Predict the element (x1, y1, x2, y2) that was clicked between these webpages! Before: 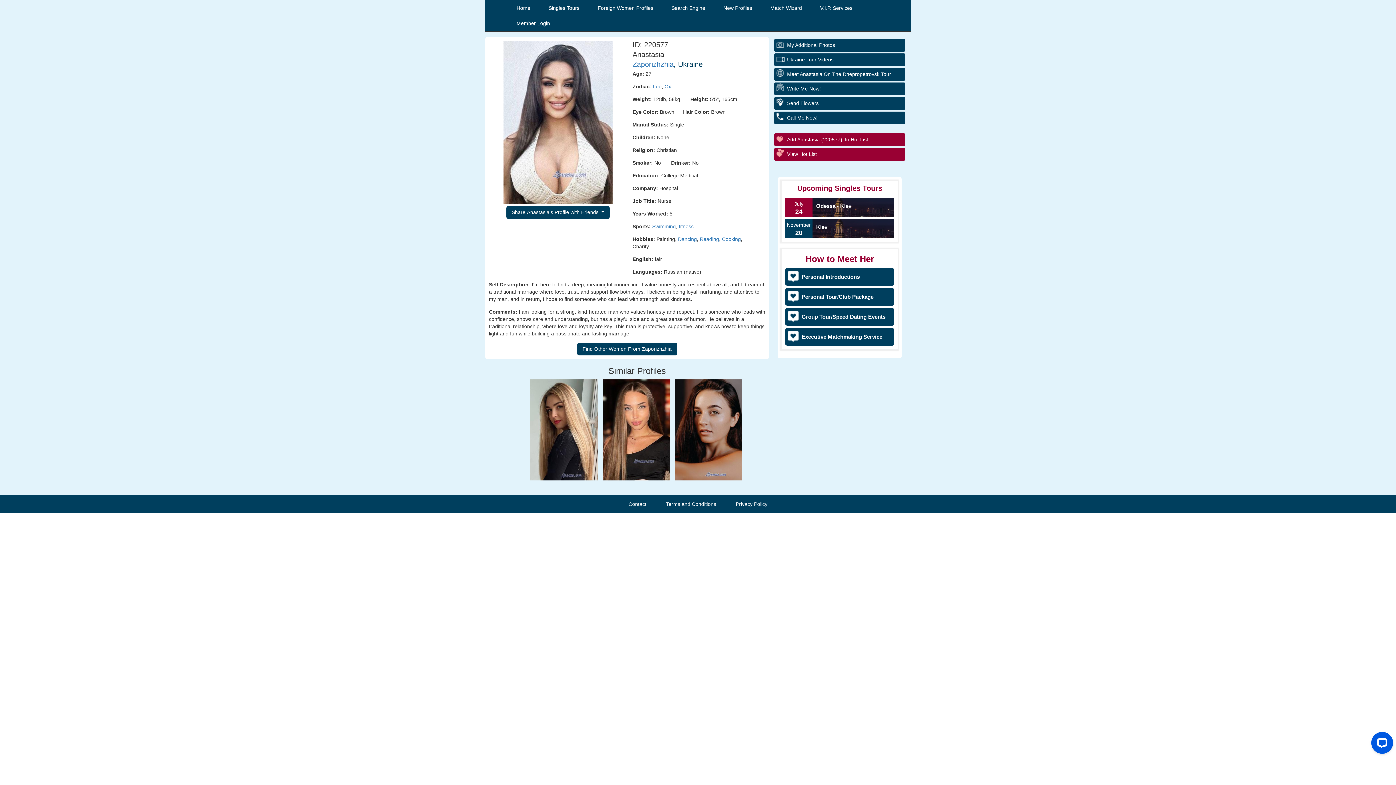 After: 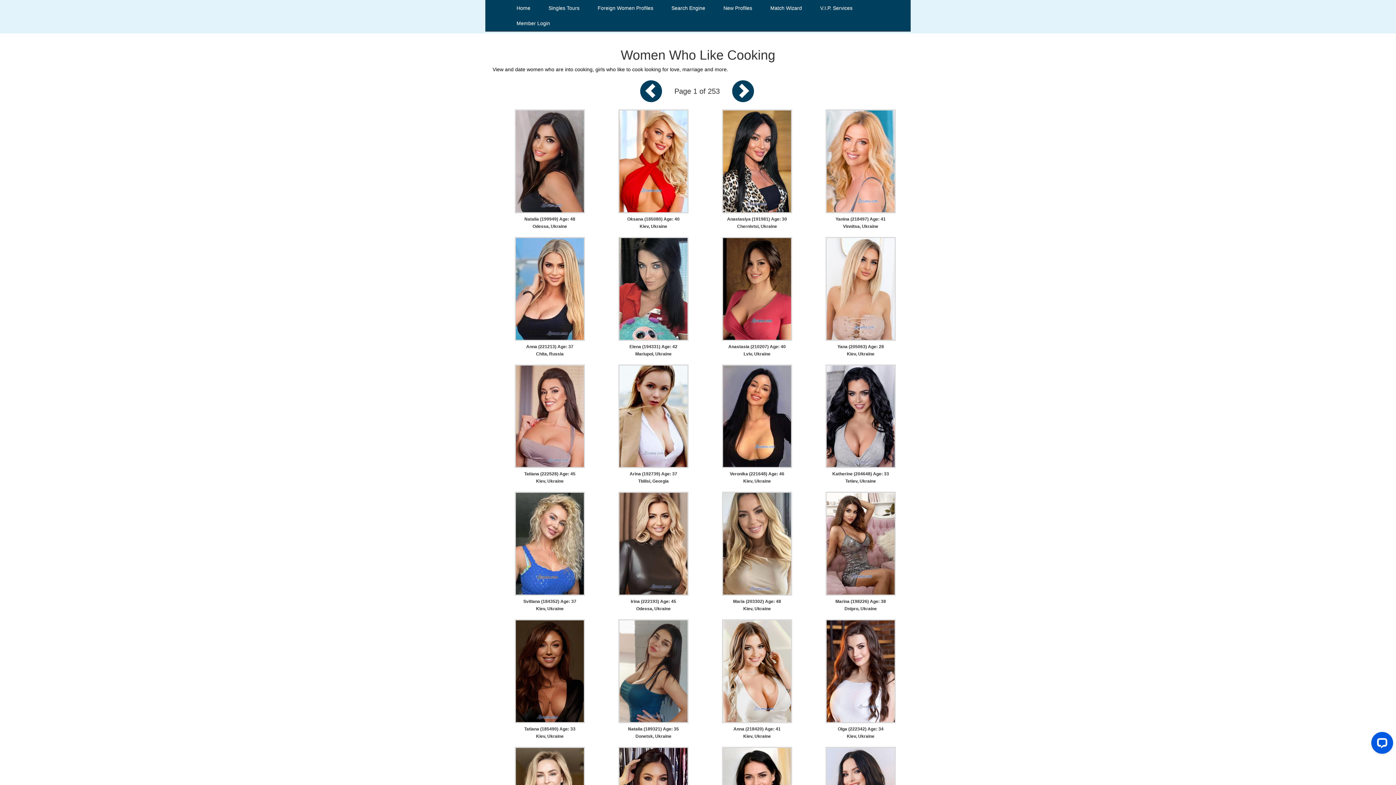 Action: label: Cooking bbox: (722, 236, 741, 242)